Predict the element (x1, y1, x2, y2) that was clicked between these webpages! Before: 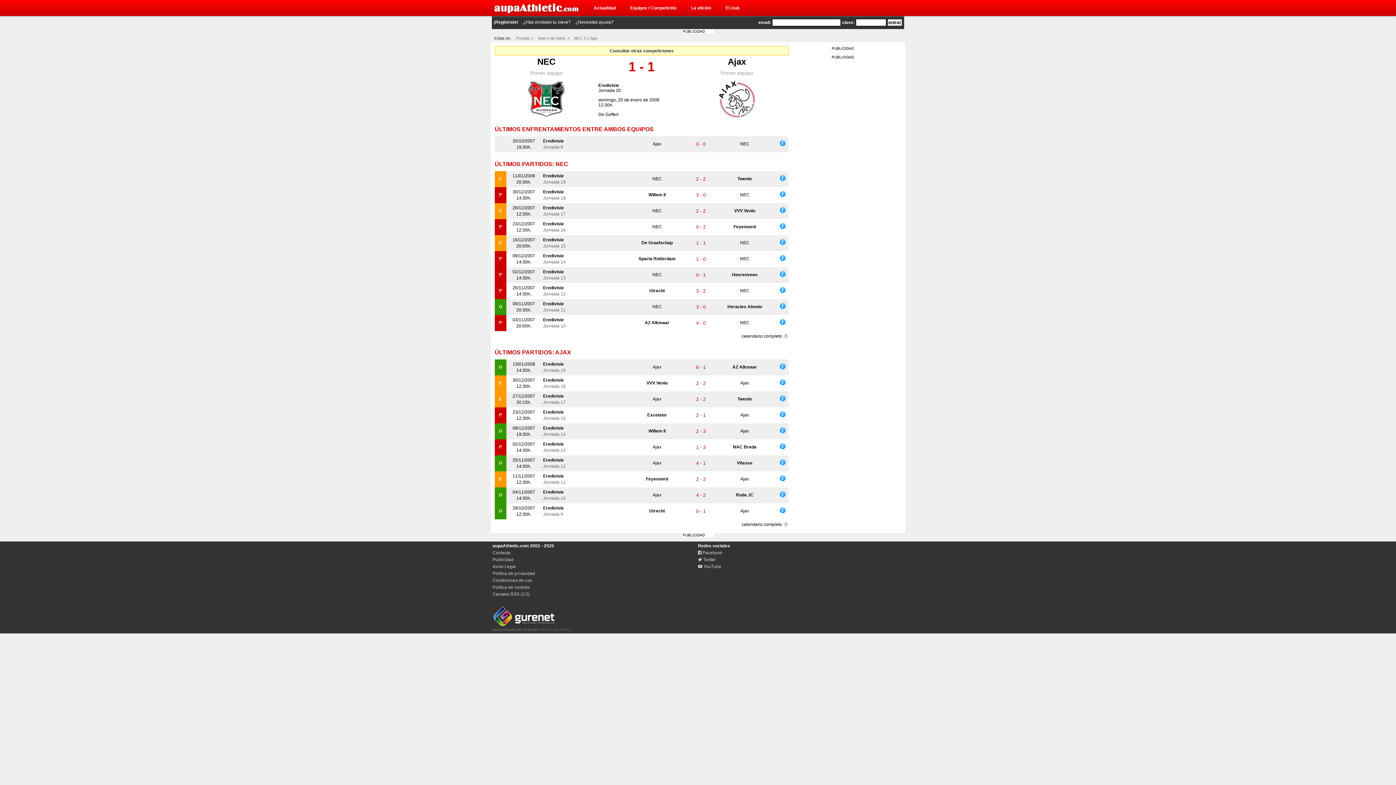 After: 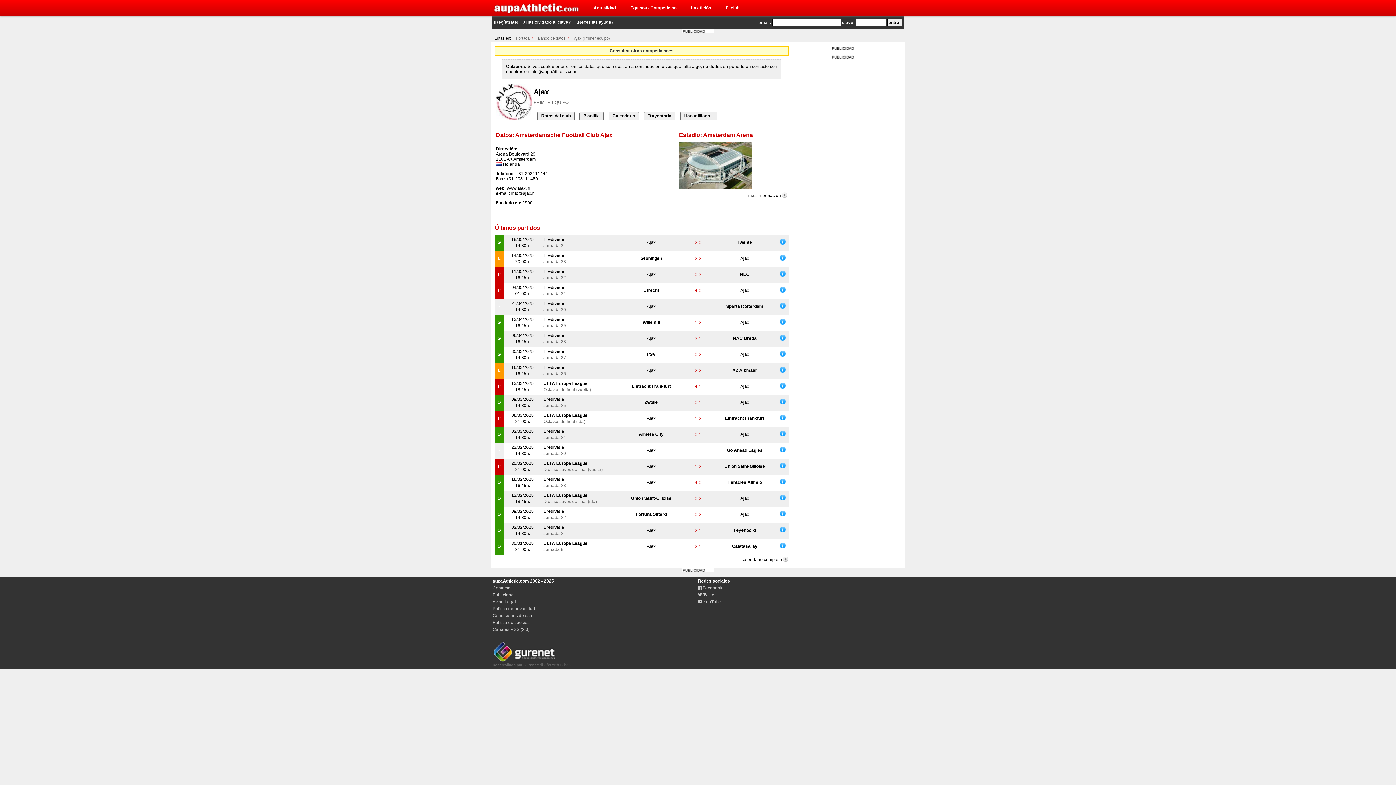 Action: bbox: (652, 460, 661, 465) label: Ajax